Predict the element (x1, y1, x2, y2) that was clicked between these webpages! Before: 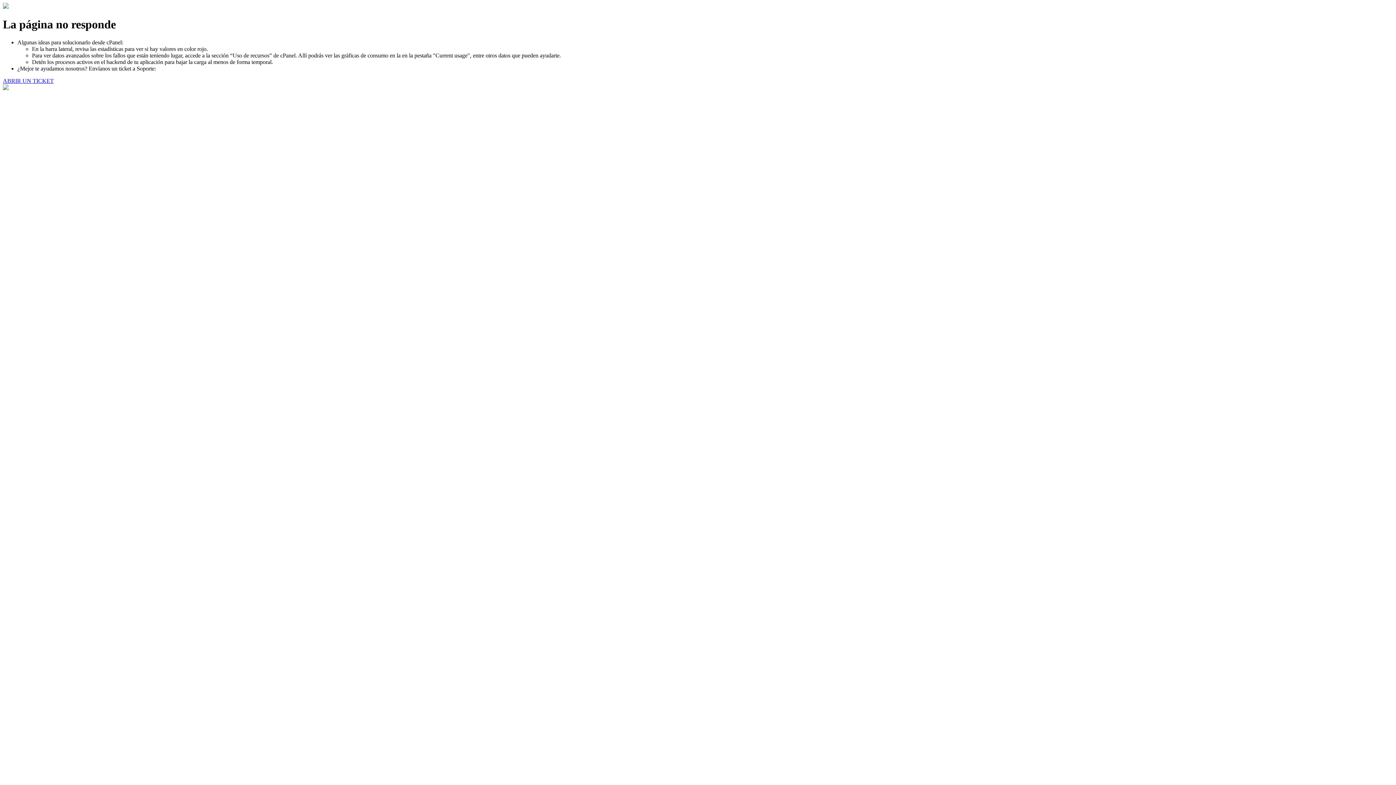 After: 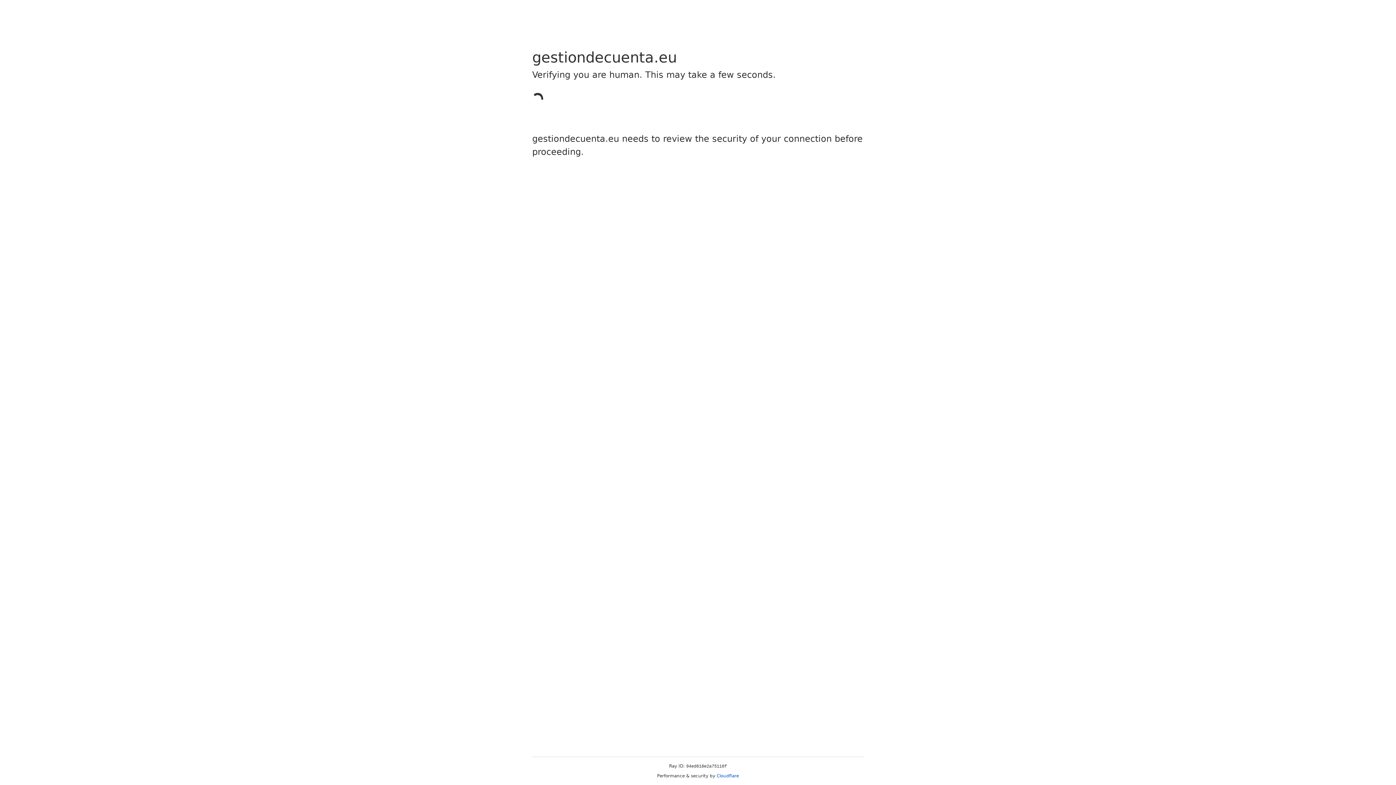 Action: bbox: (2, 77, 53, 83) label: ABRIR UN TICKET